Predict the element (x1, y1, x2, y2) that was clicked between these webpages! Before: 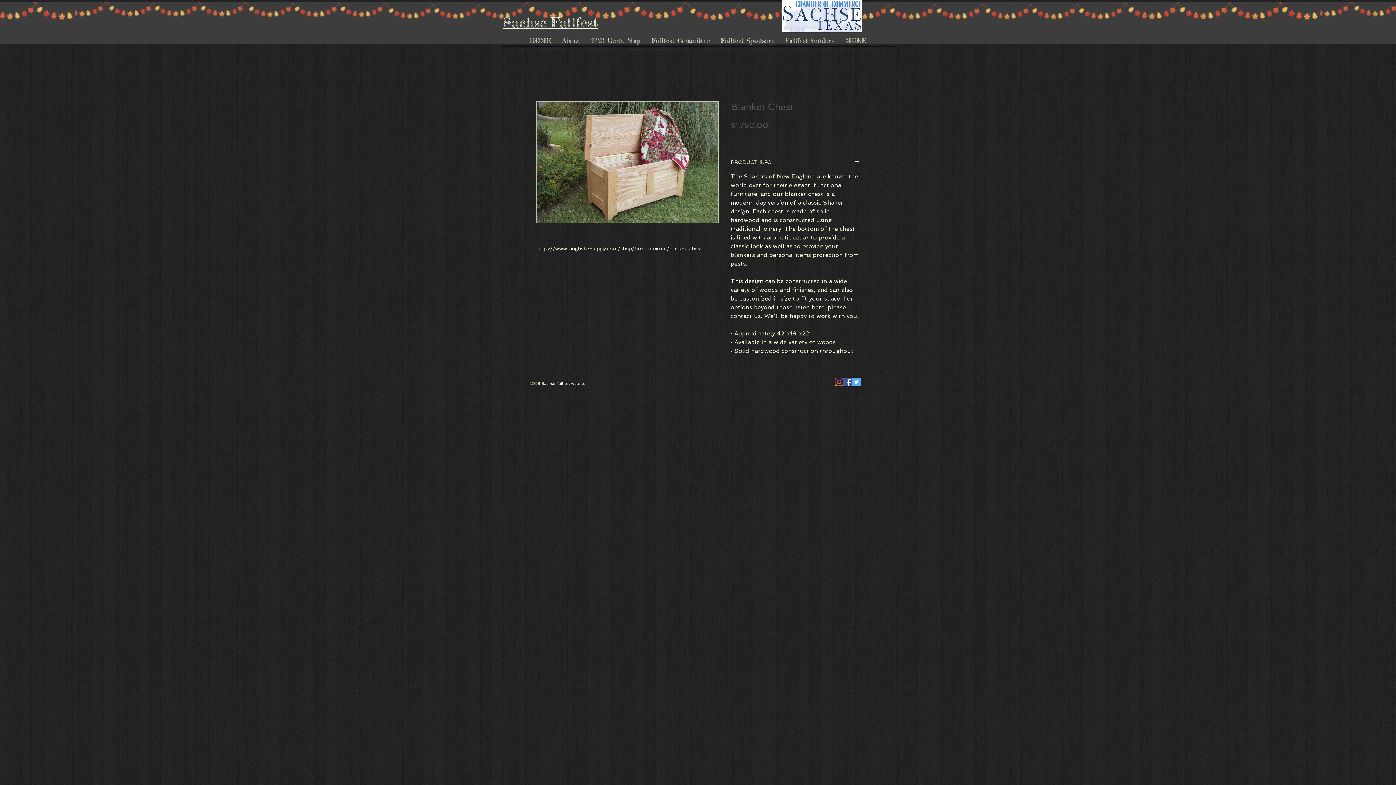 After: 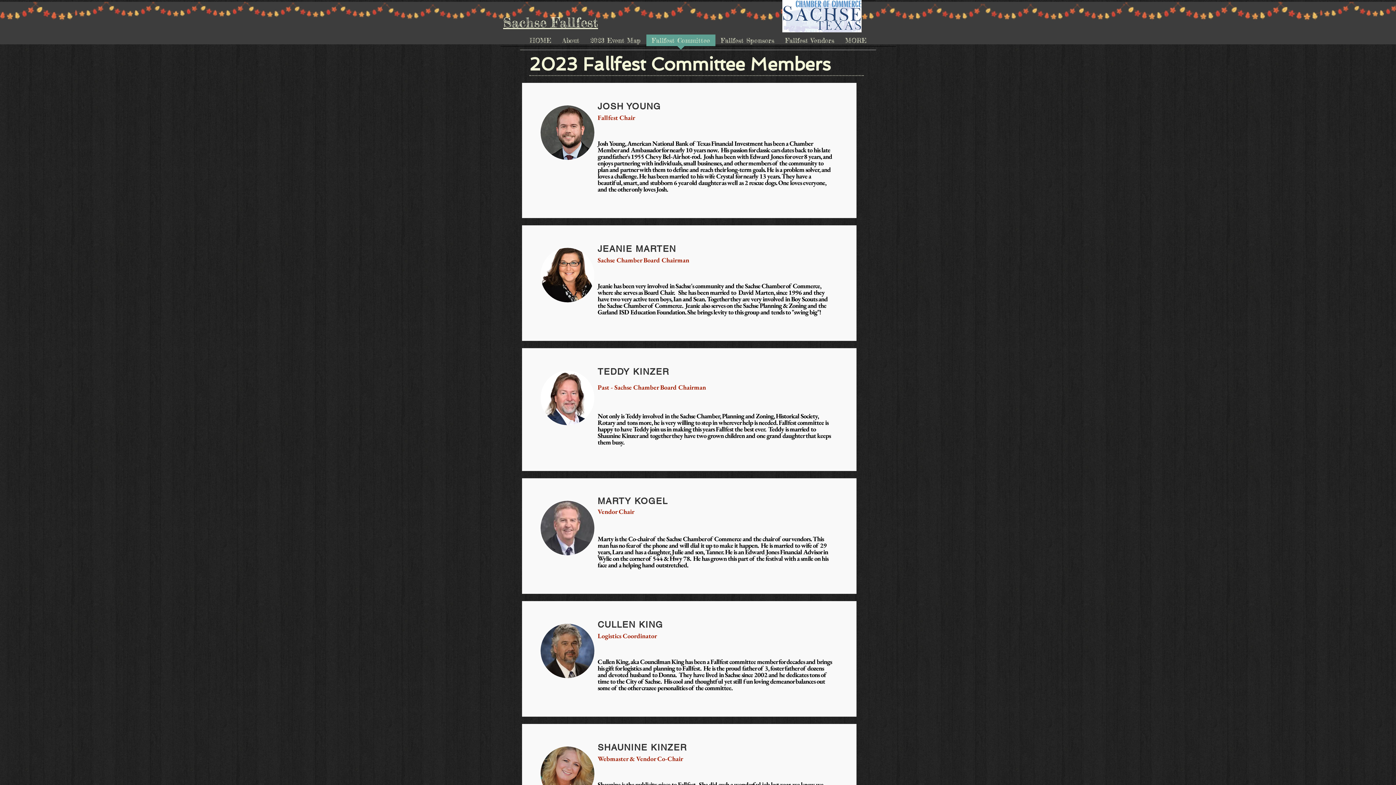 Action: label: Fallfest Committee bbox: (646, 34, 715, 50)